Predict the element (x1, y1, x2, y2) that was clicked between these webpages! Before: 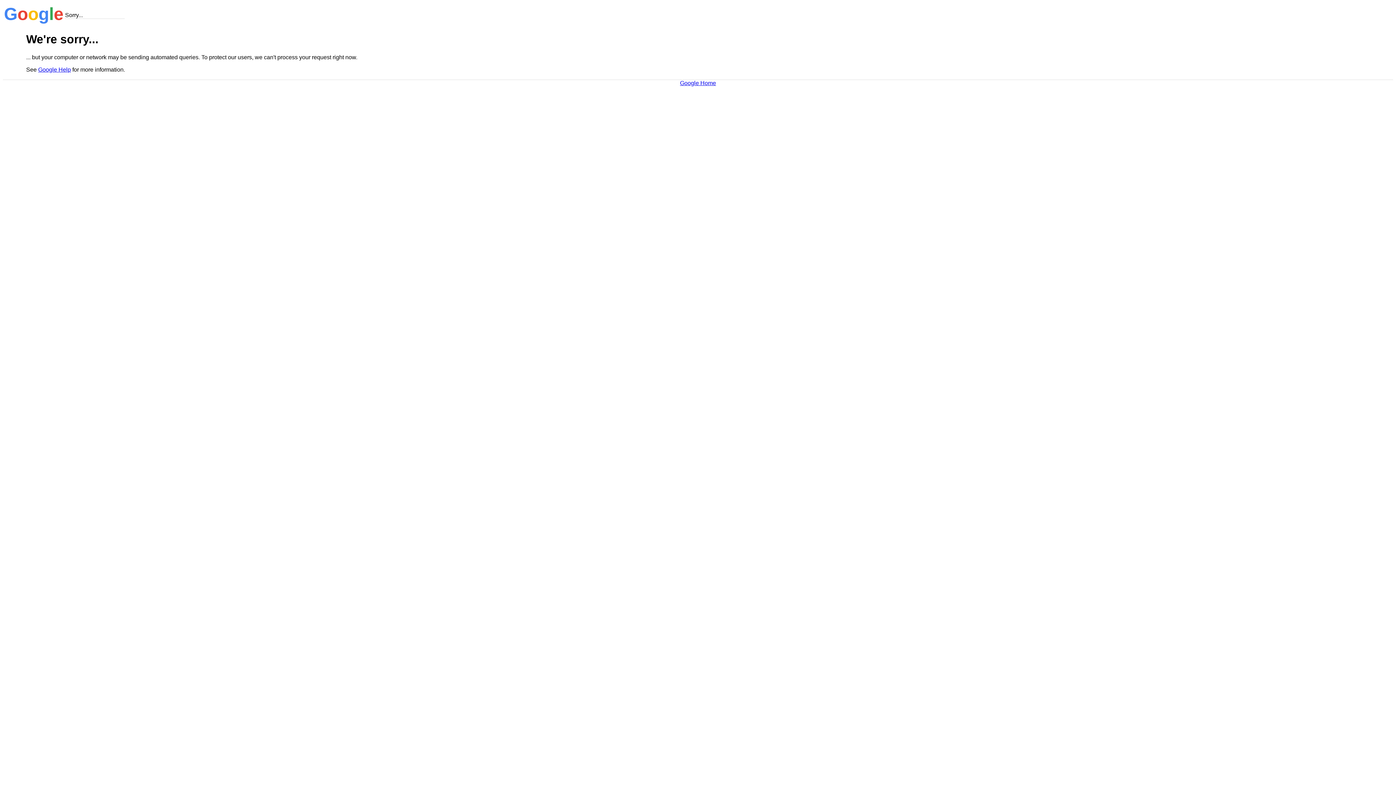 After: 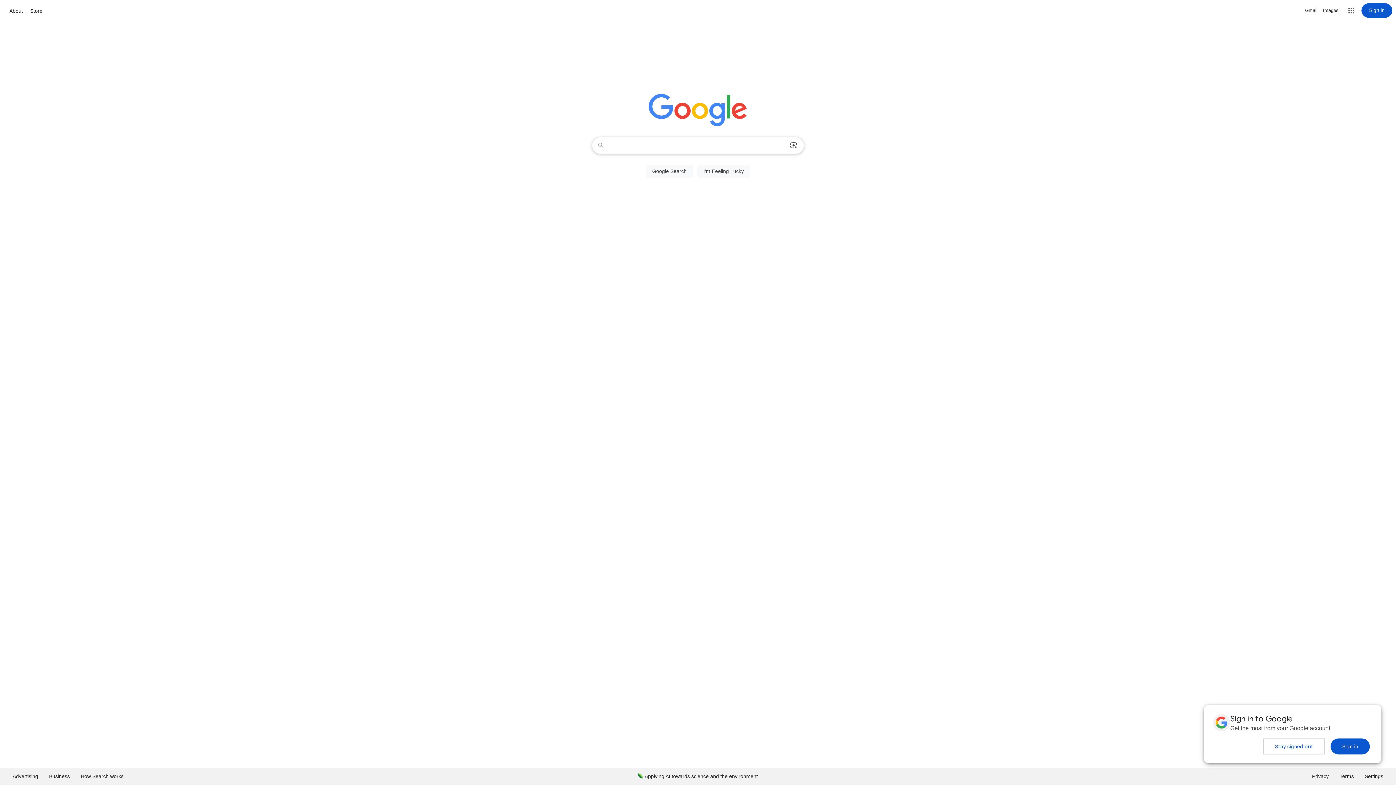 Action: bbox: (680, 79, 716, 86) label: Google Home